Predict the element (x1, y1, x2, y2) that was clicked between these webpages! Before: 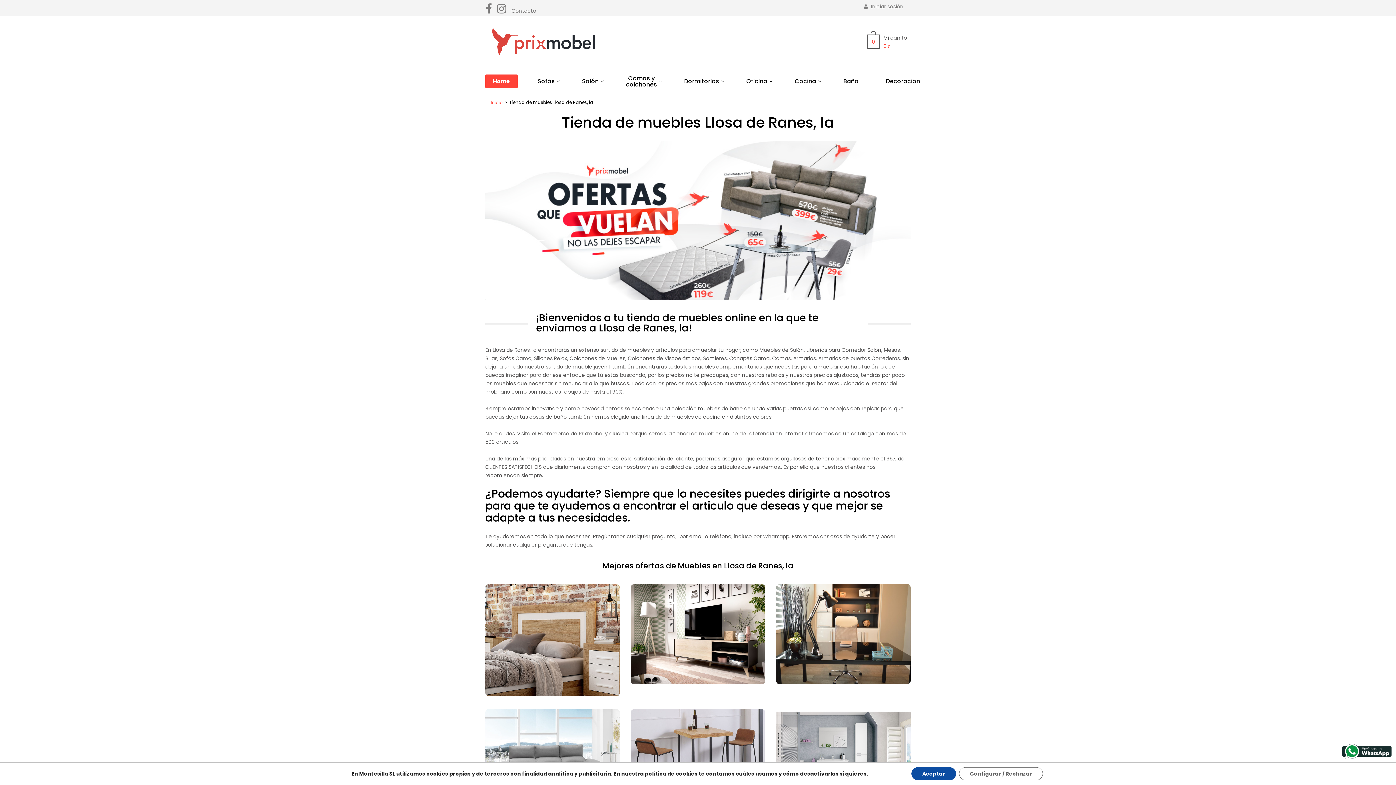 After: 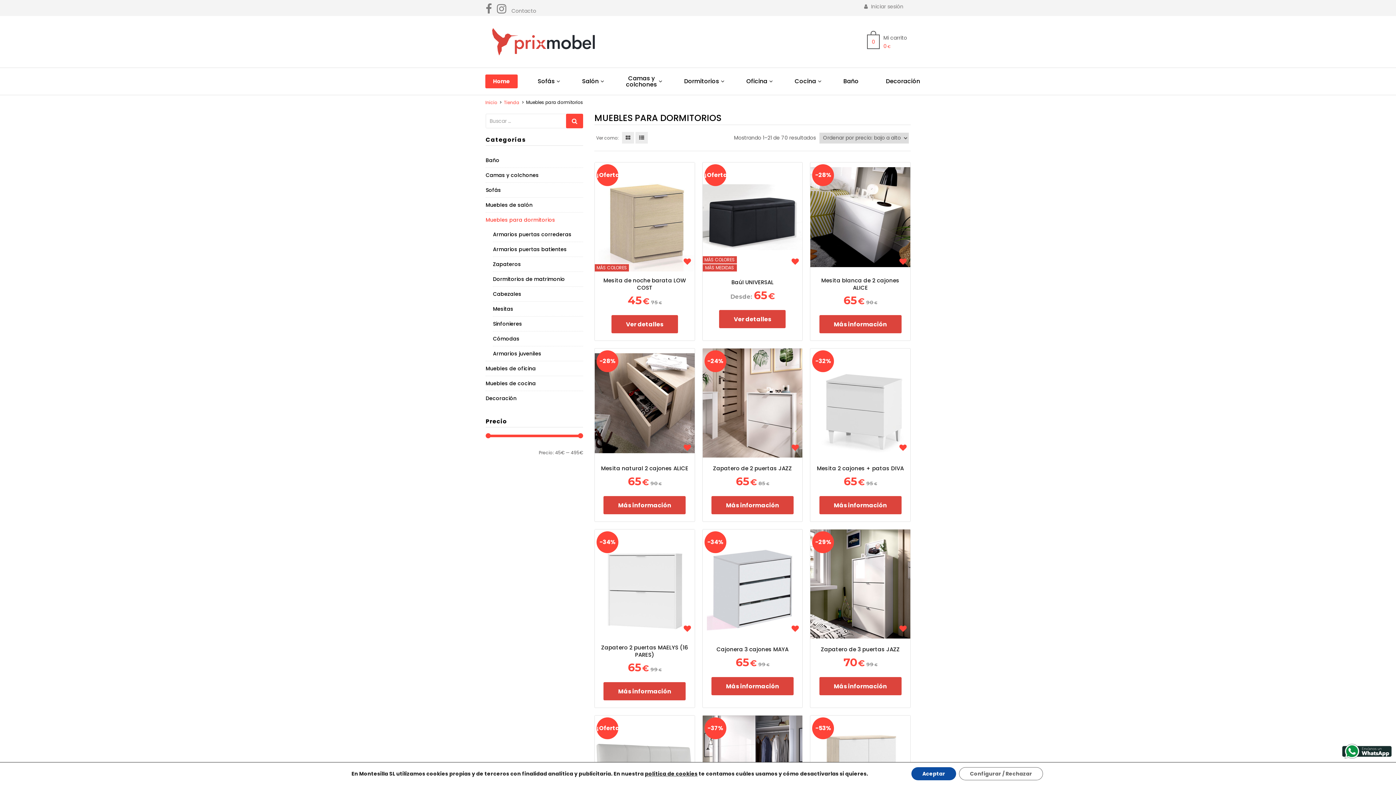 Action: bbox: (664, 67, 726, 94) label: Dormitorios